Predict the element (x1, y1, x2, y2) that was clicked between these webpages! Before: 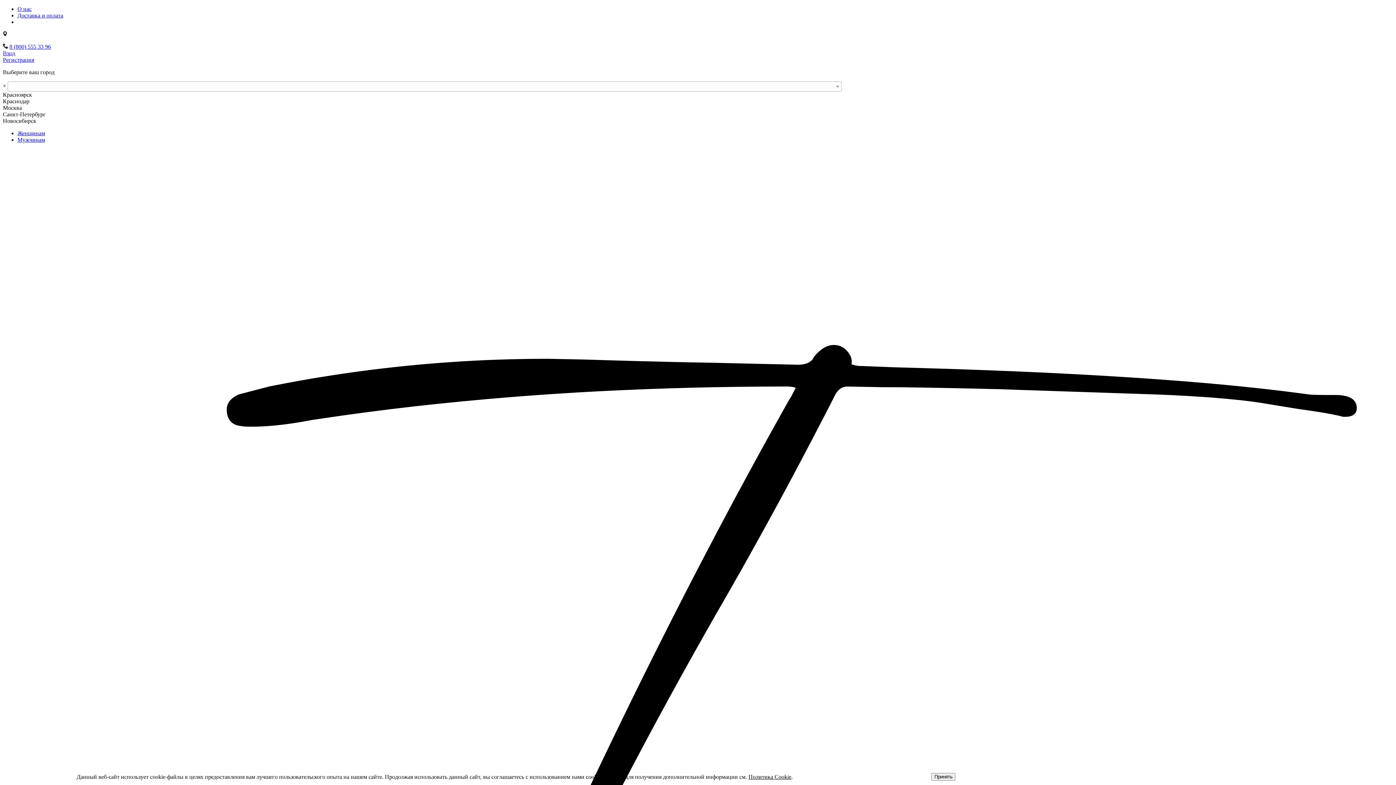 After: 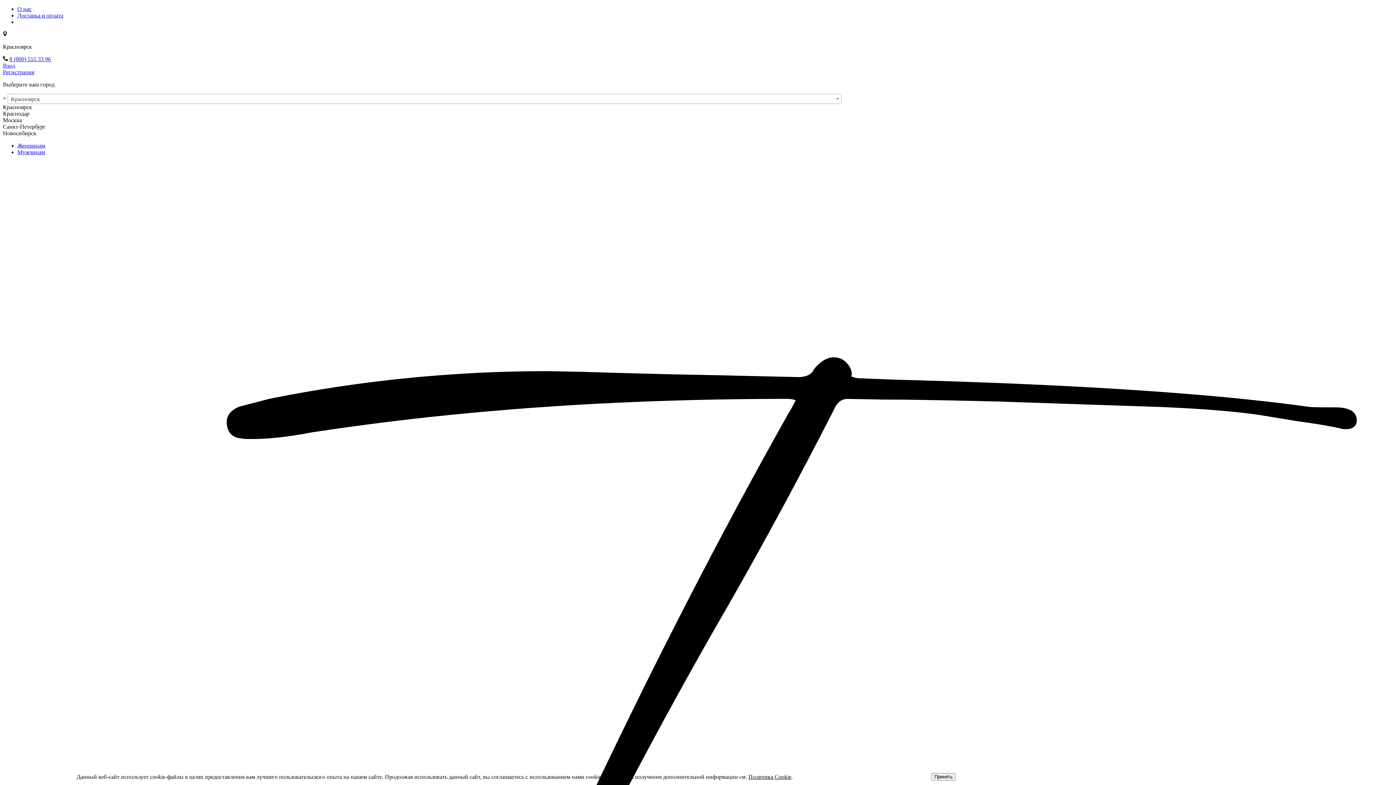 Action: bbox: (17, 136, 45, 142) label: Мужчинам